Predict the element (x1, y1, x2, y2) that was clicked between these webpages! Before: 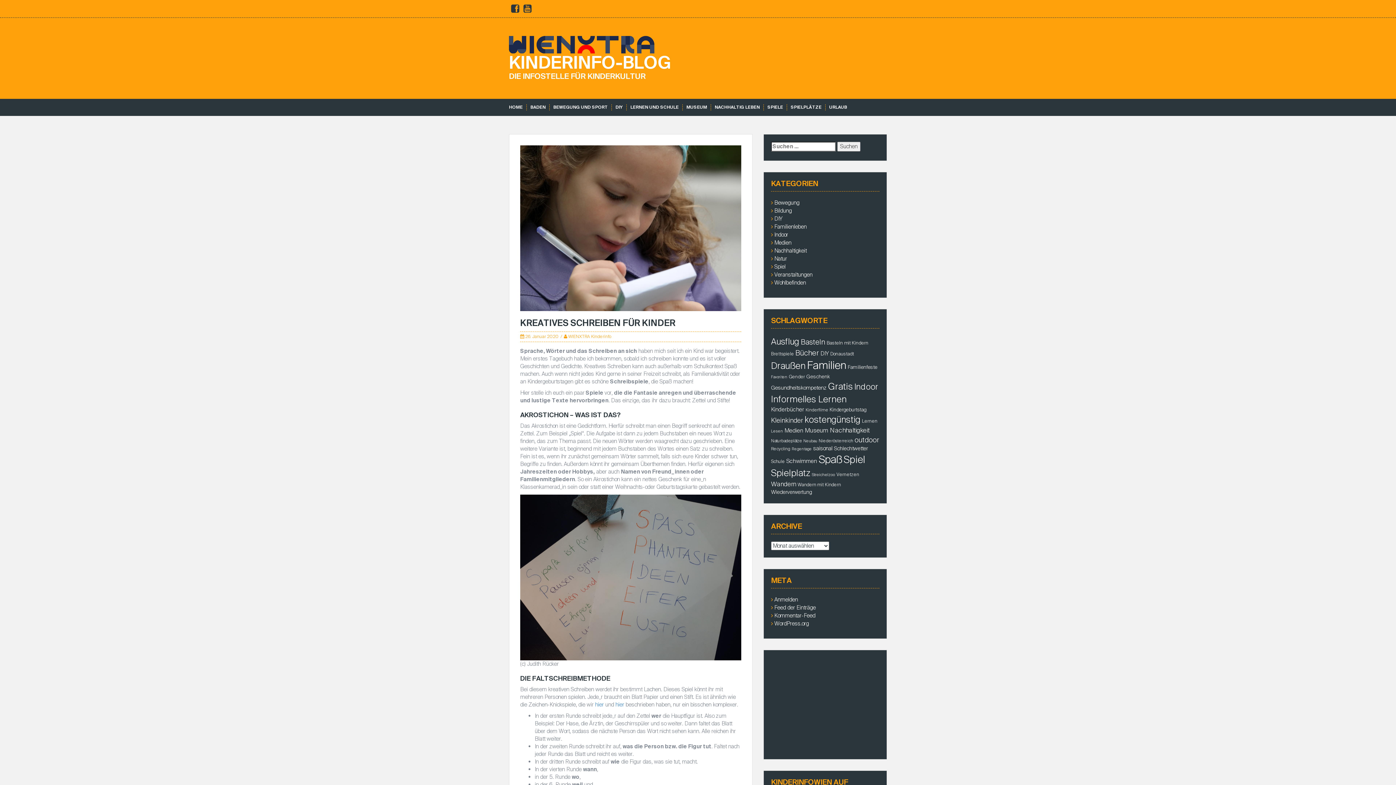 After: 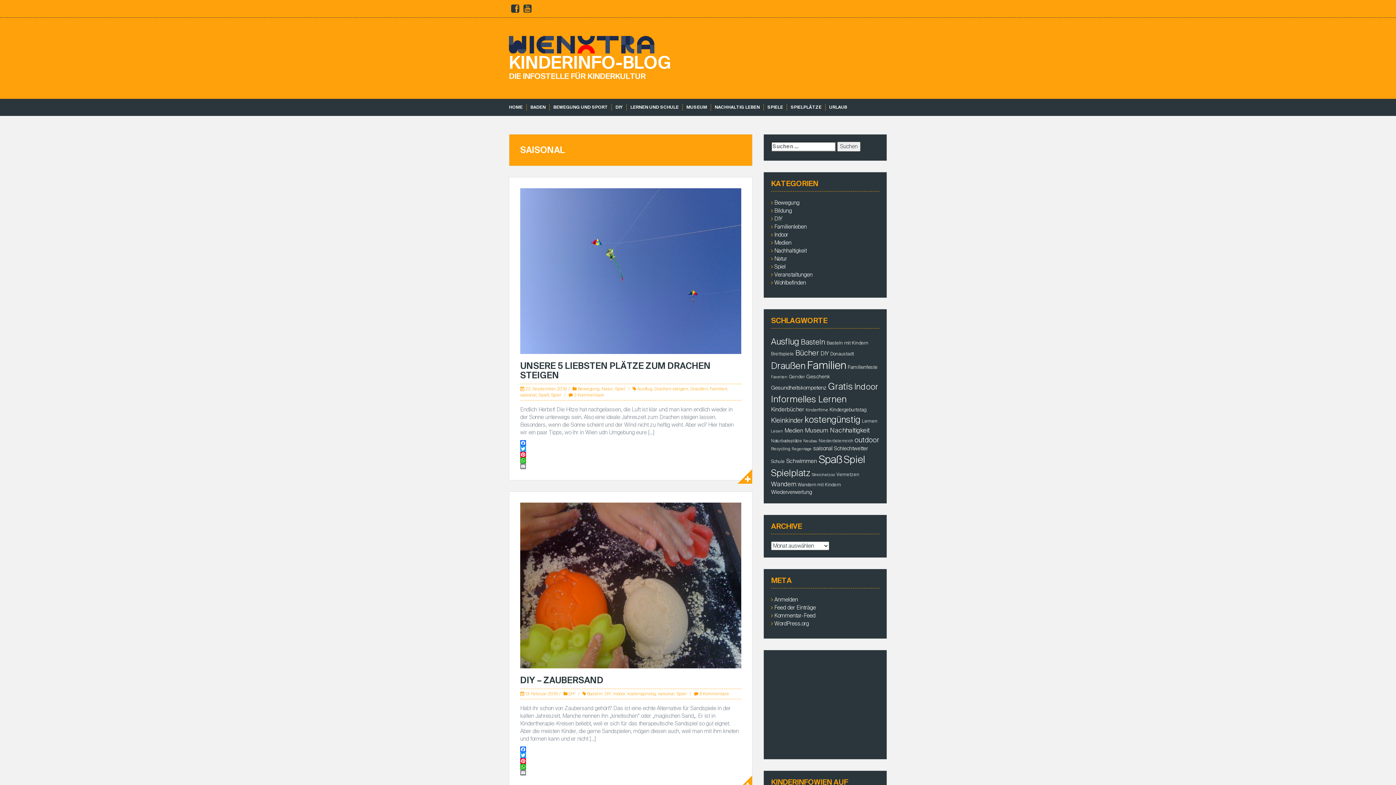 Action: bbox: (813, 444, 832, 452) label: saisonal (38 Einträge)